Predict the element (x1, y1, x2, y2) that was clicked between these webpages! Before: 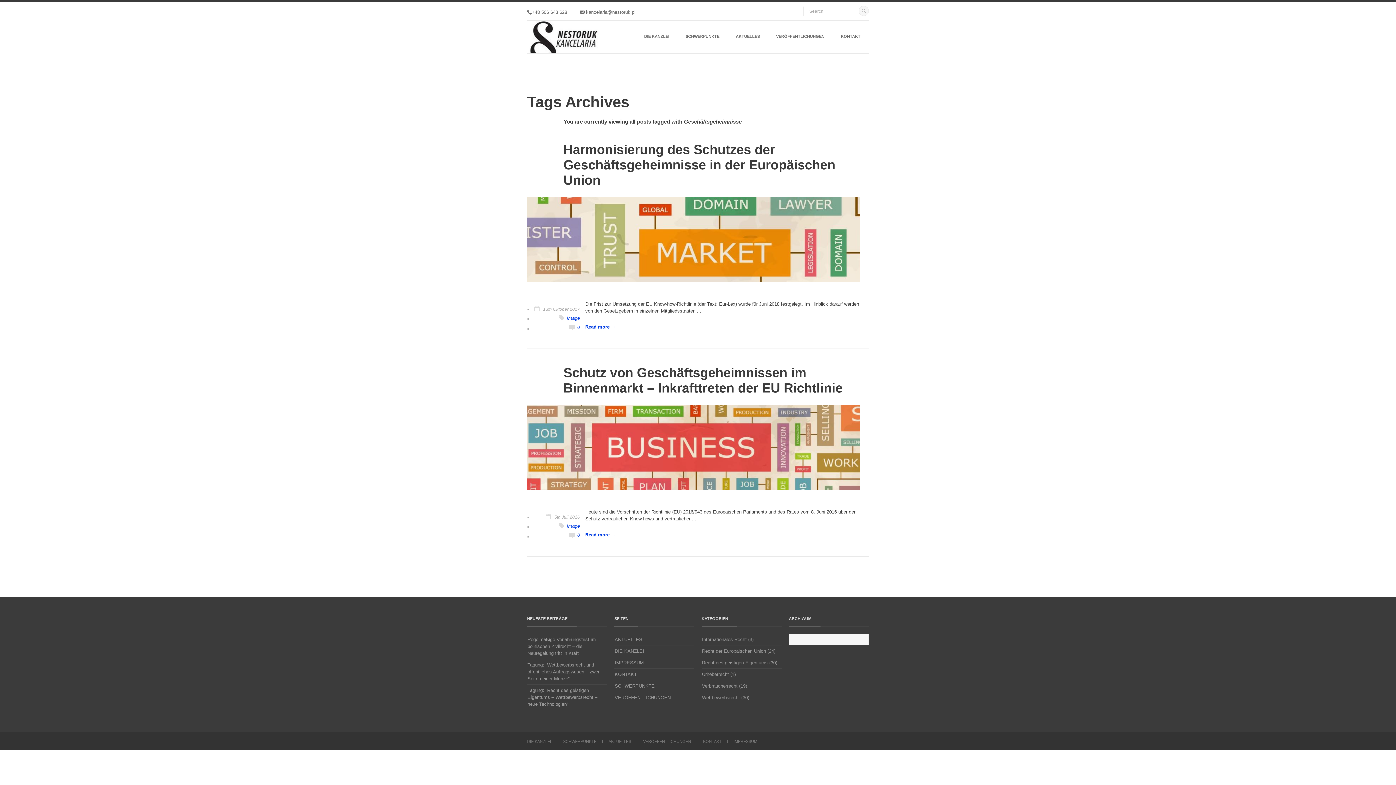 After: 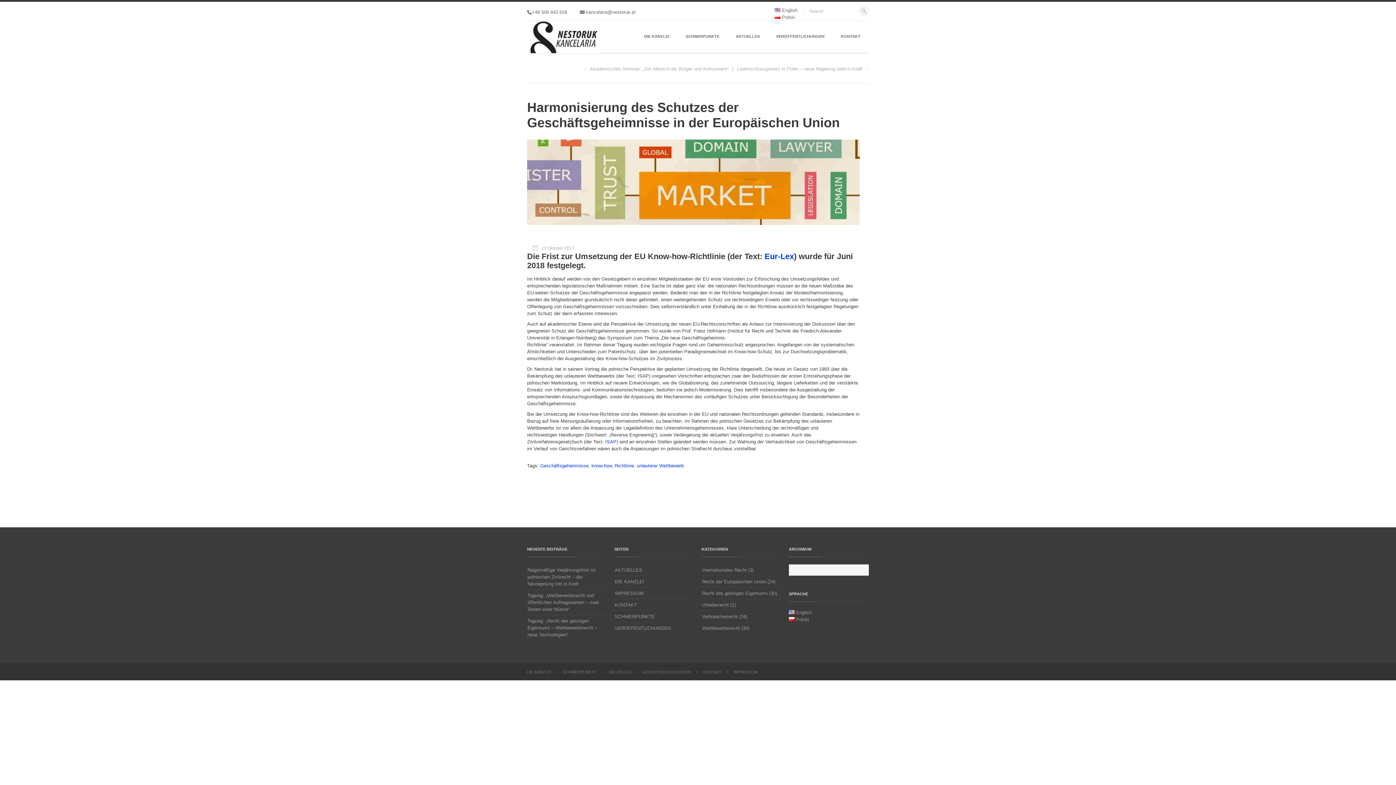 Action: label: 0 bbox: (577, 324, 580, 330)